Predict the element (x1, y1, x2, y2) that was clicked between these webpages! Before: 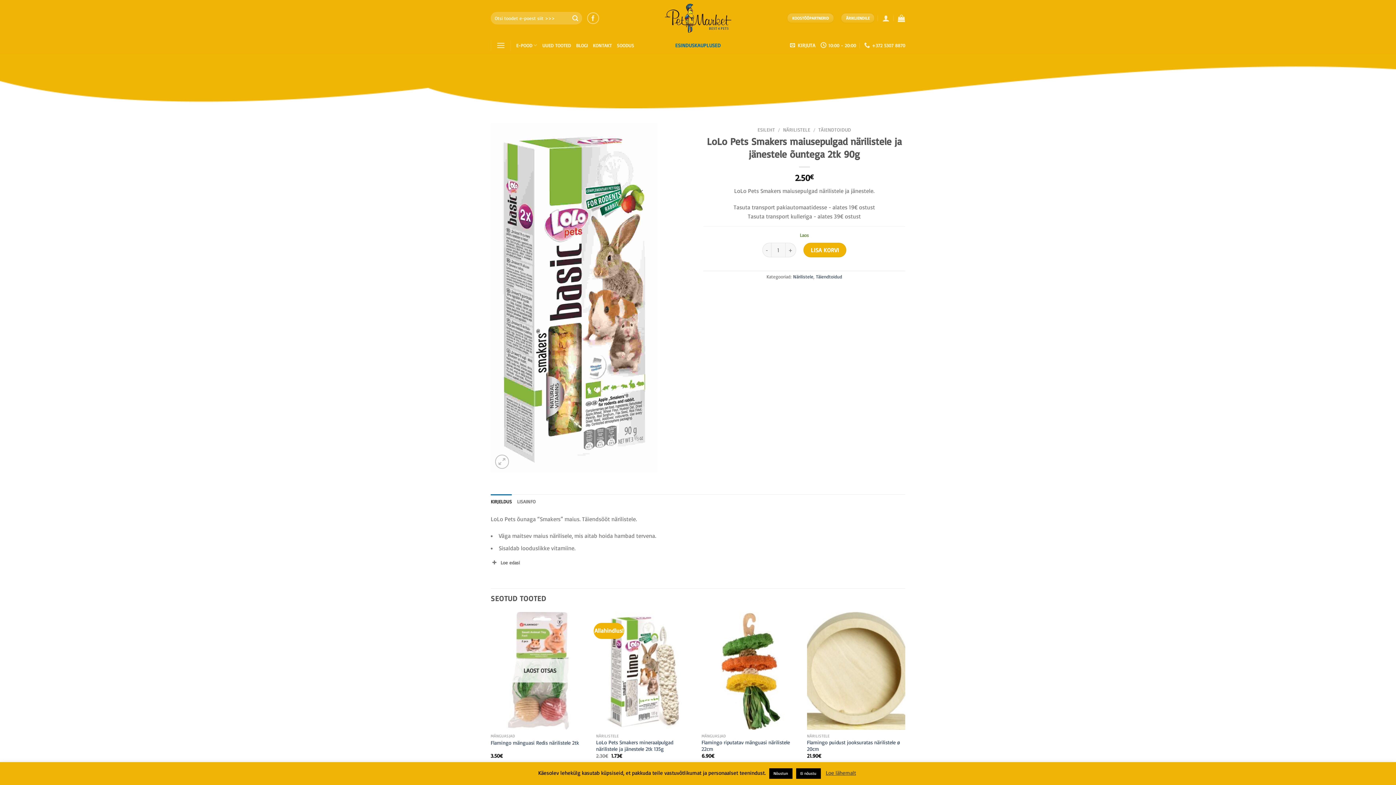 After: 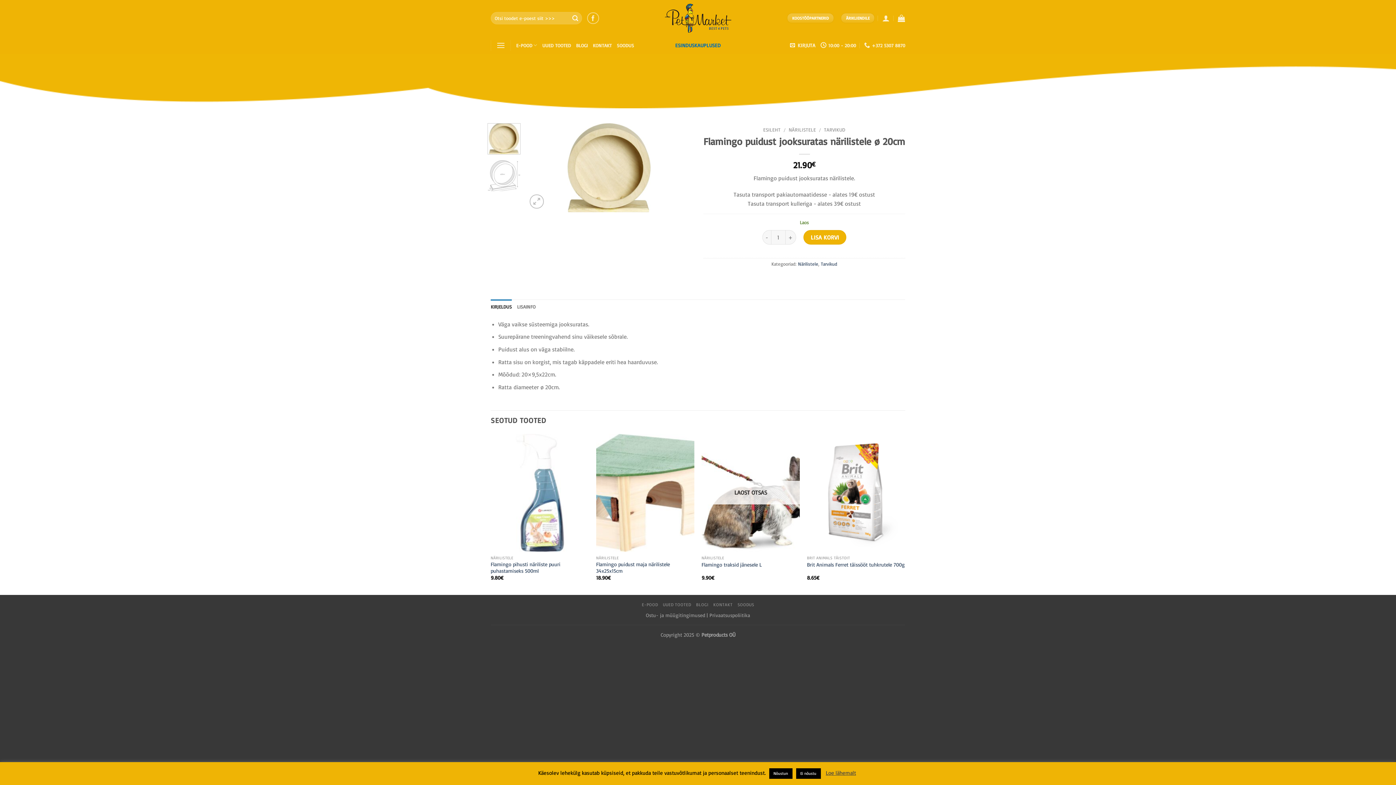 Action: label: Flamingo puidust jooksuratas närilistele ø 20cm bbox: (807, 612, 905, 730)